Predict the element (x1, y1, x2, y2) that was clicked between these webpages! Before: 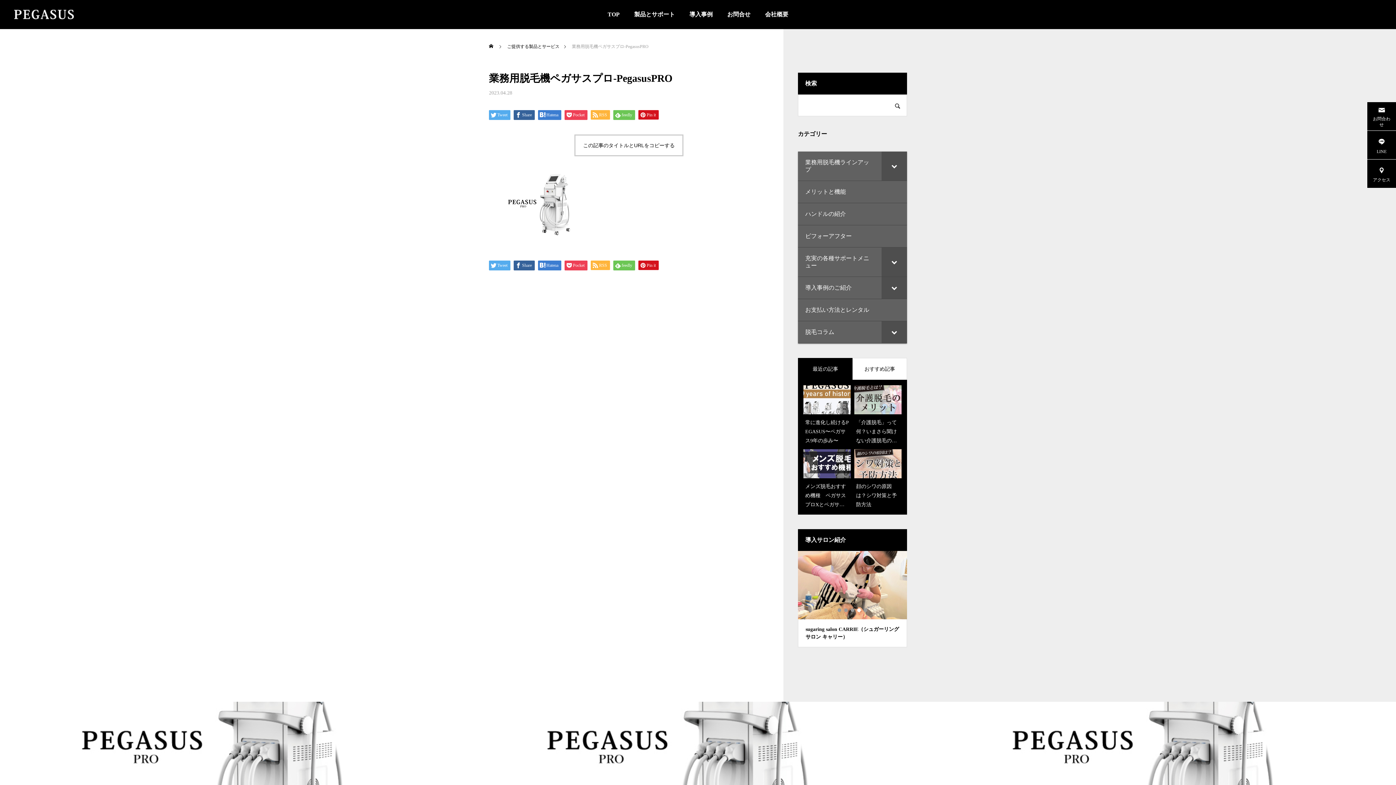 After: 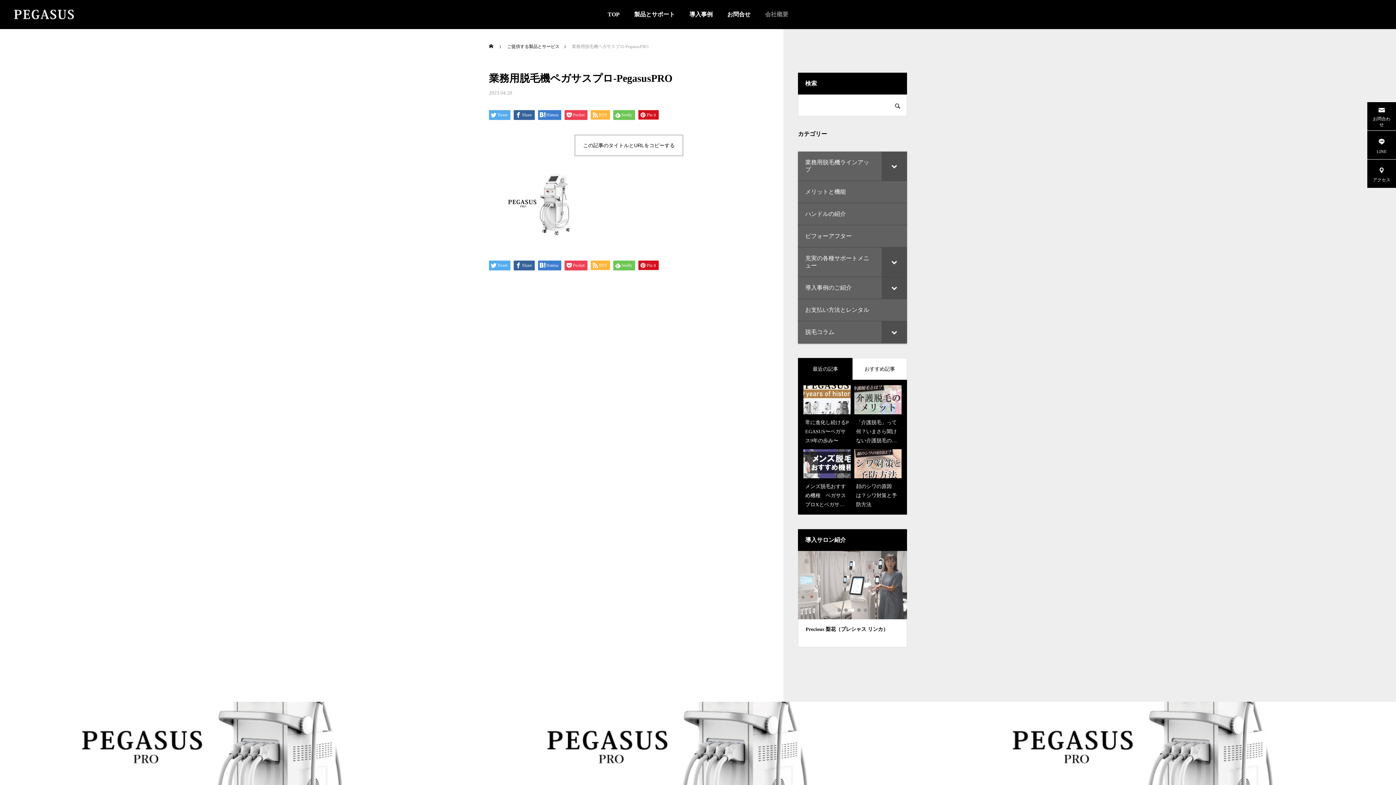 Action: label: 会社概要 bbox: (758, 0, 795, 29)